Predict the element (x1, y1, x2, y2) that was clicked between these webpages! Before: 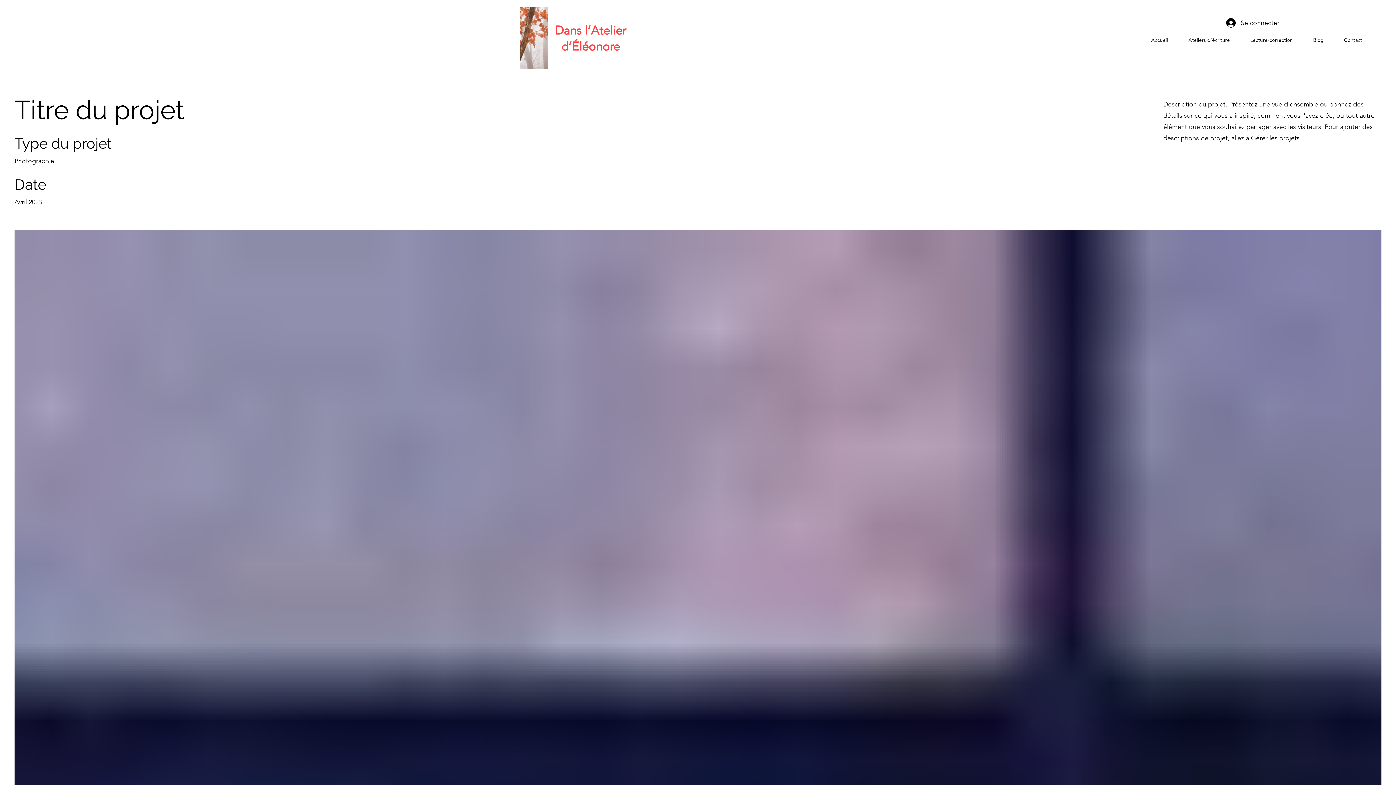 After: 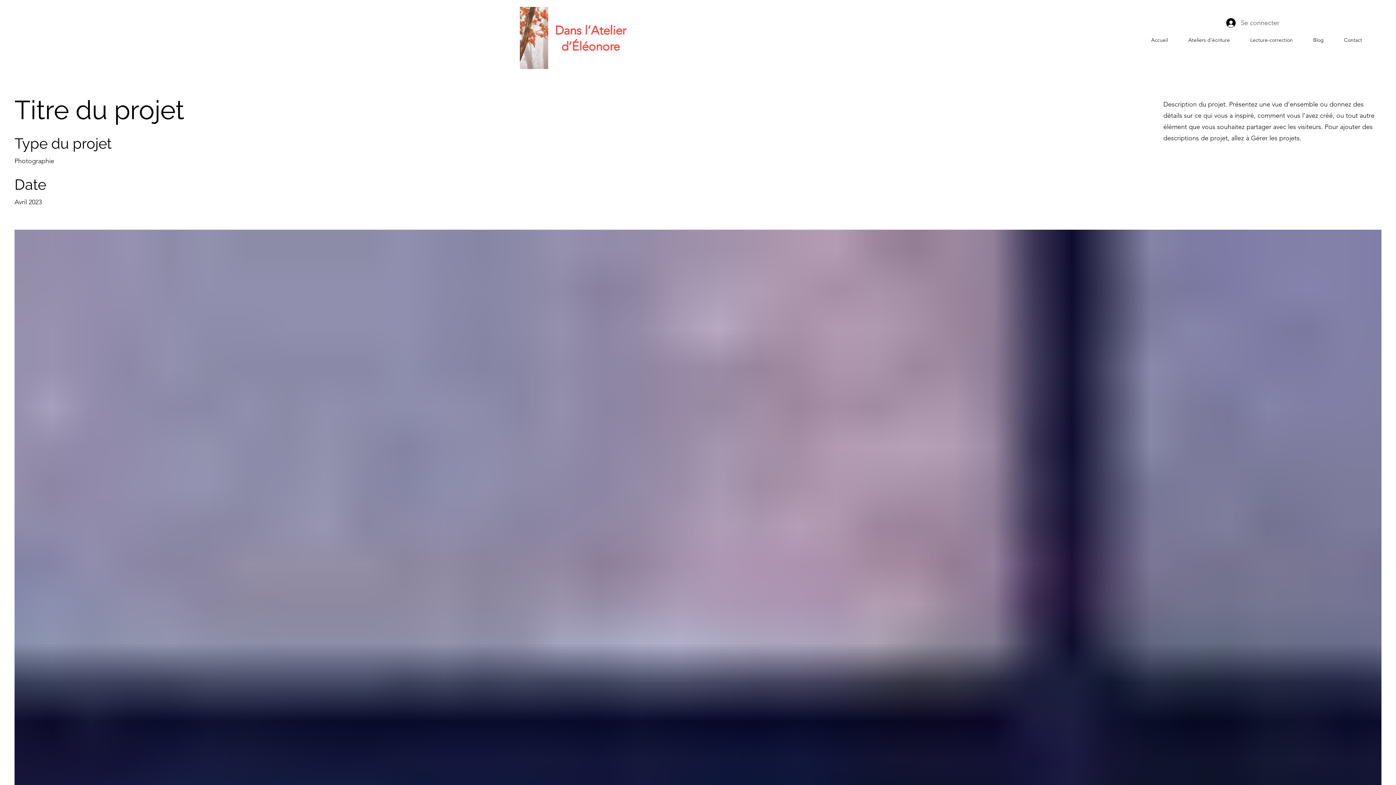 Action: bbox: (1221, 15, 1284, 30) label: Se connecter